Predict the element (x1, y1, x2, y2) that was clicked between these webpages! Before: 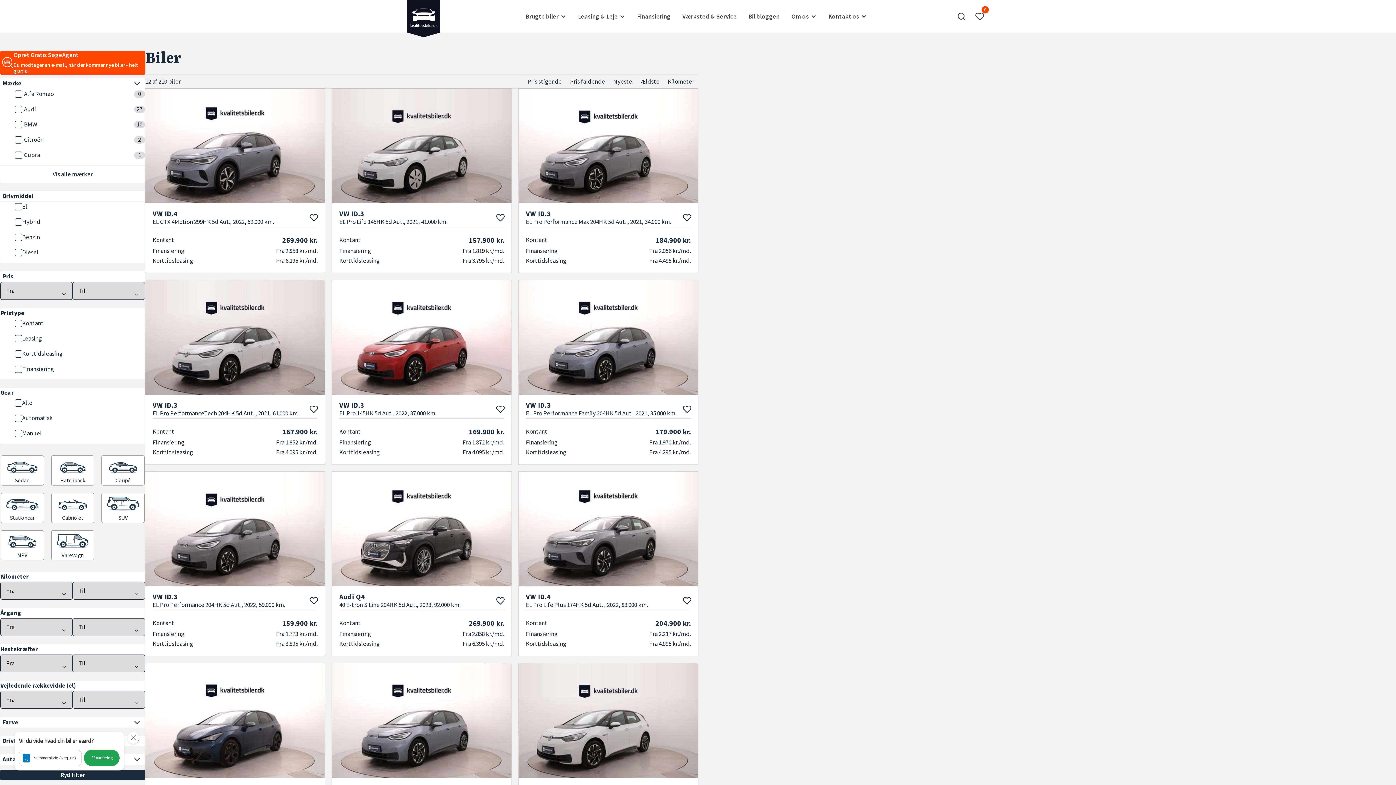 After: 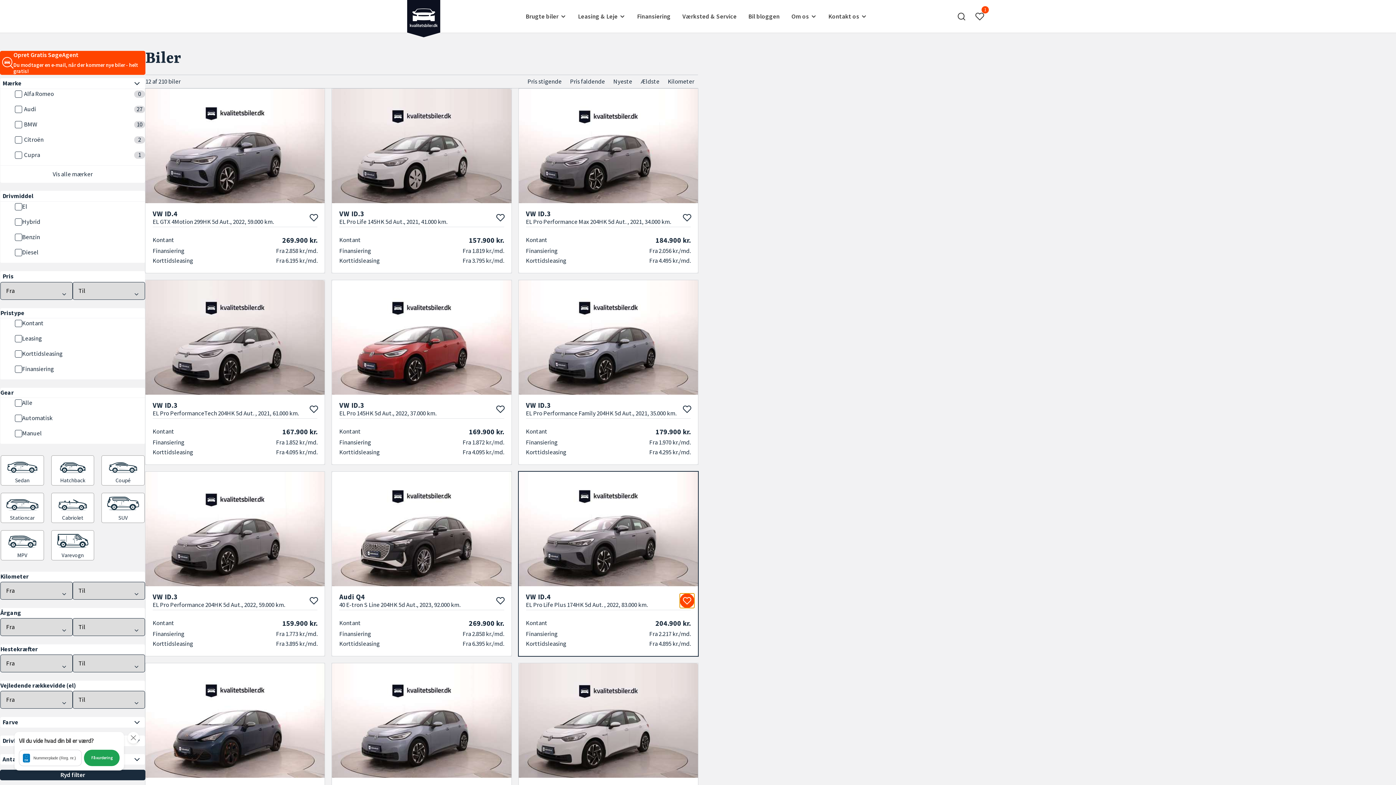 Action: bbox: (679, 593, 694, 608)